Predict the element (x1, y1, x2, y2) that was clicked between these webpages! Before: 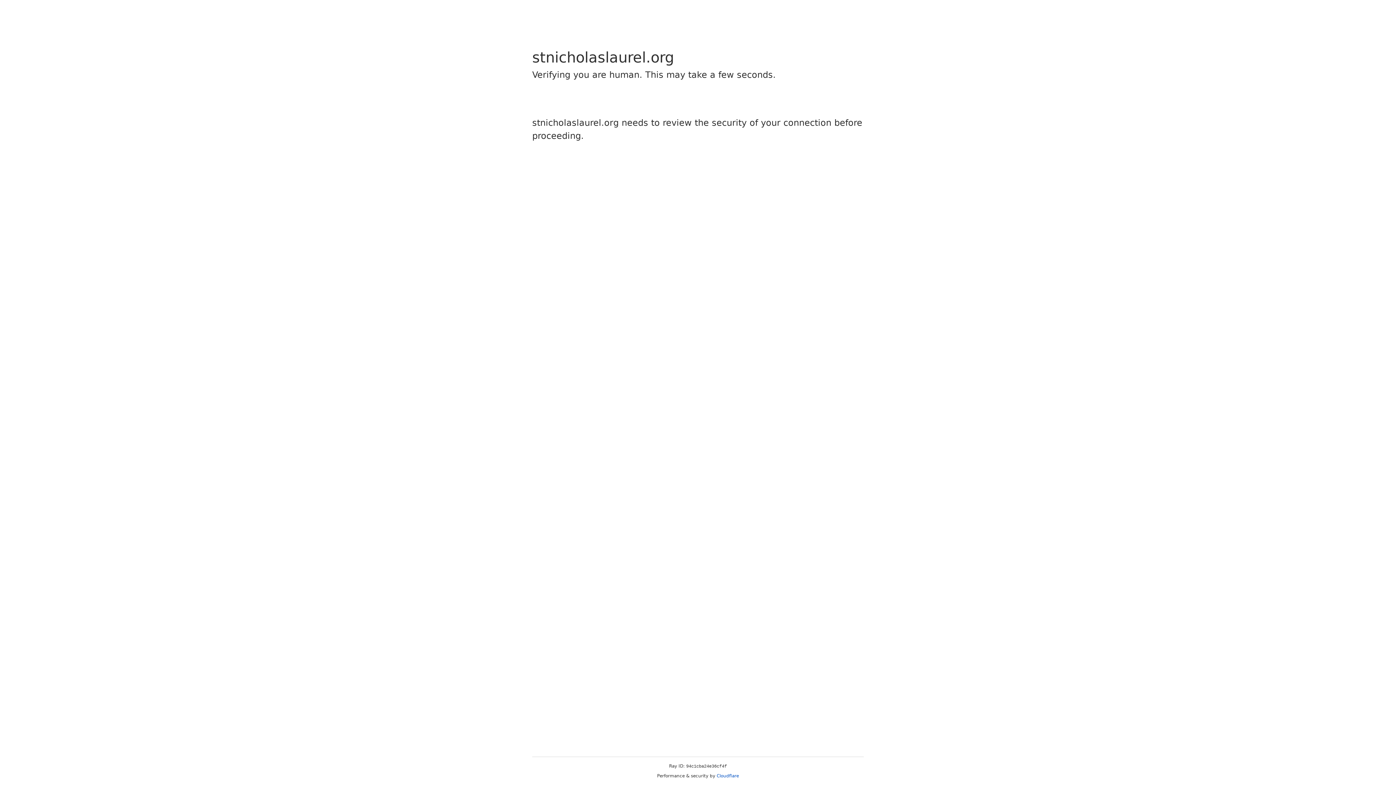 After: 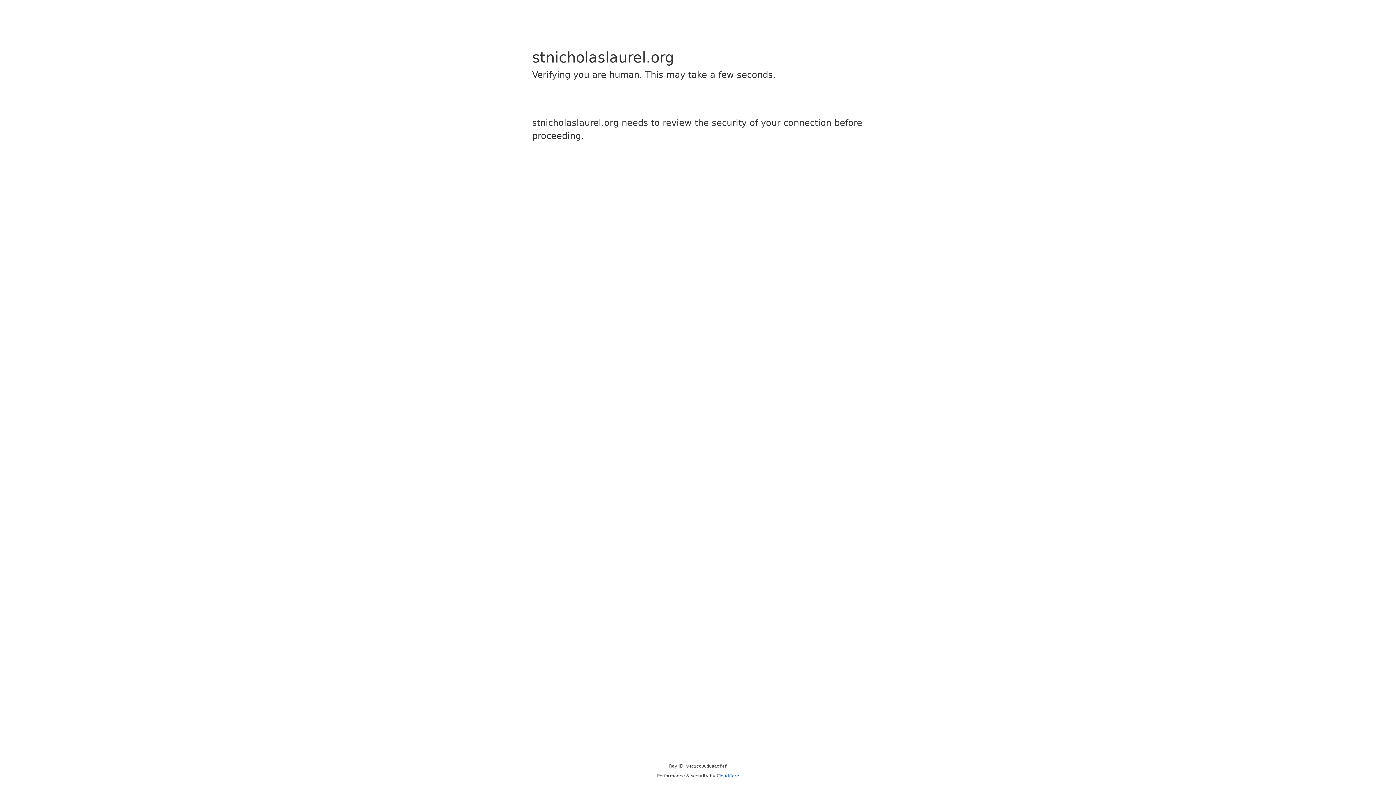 Action: bbox: (716, 773, 739, 778) label: Cloudflare